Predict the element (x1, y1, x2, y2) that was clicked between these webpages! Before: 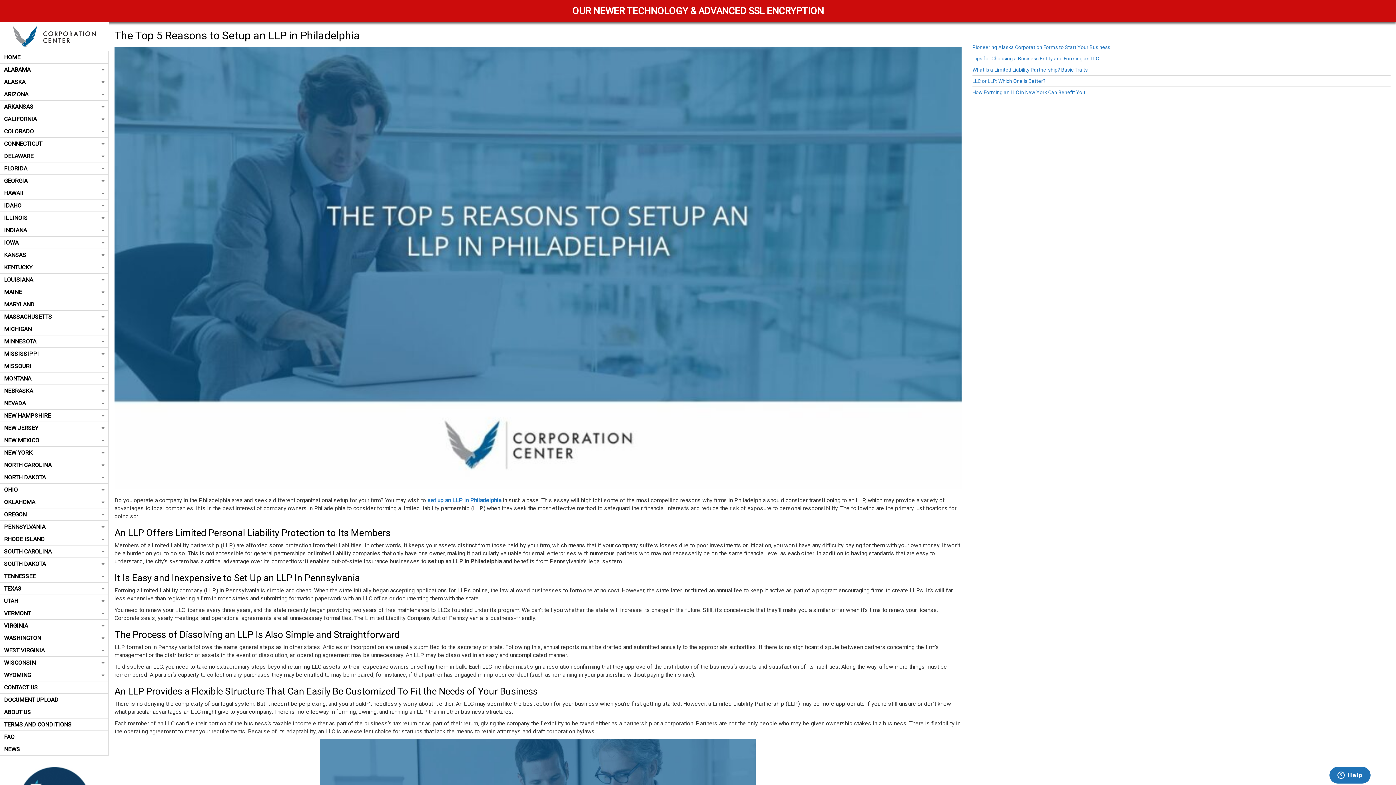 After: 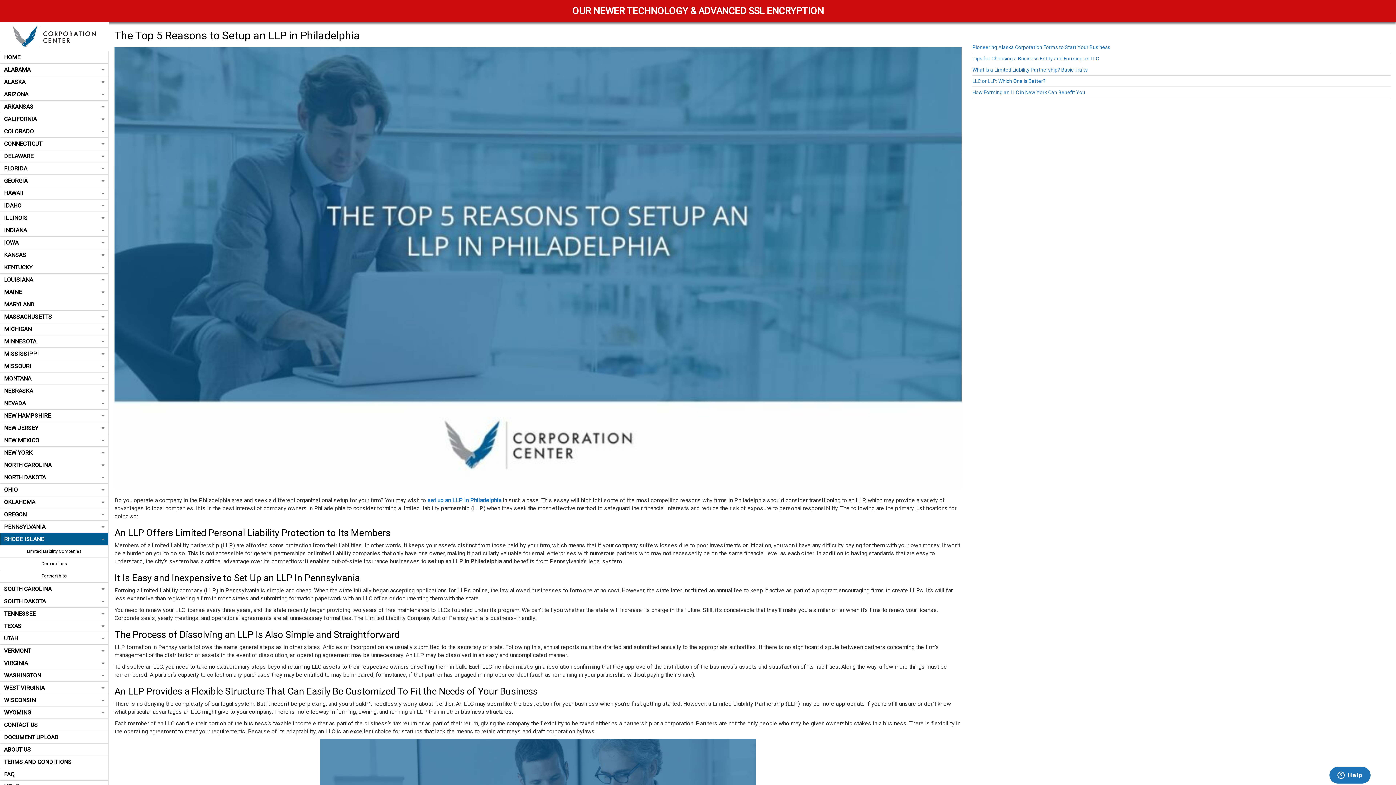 Action: label: RHODE ISLAND bbox: (0, 533, 108, 545)